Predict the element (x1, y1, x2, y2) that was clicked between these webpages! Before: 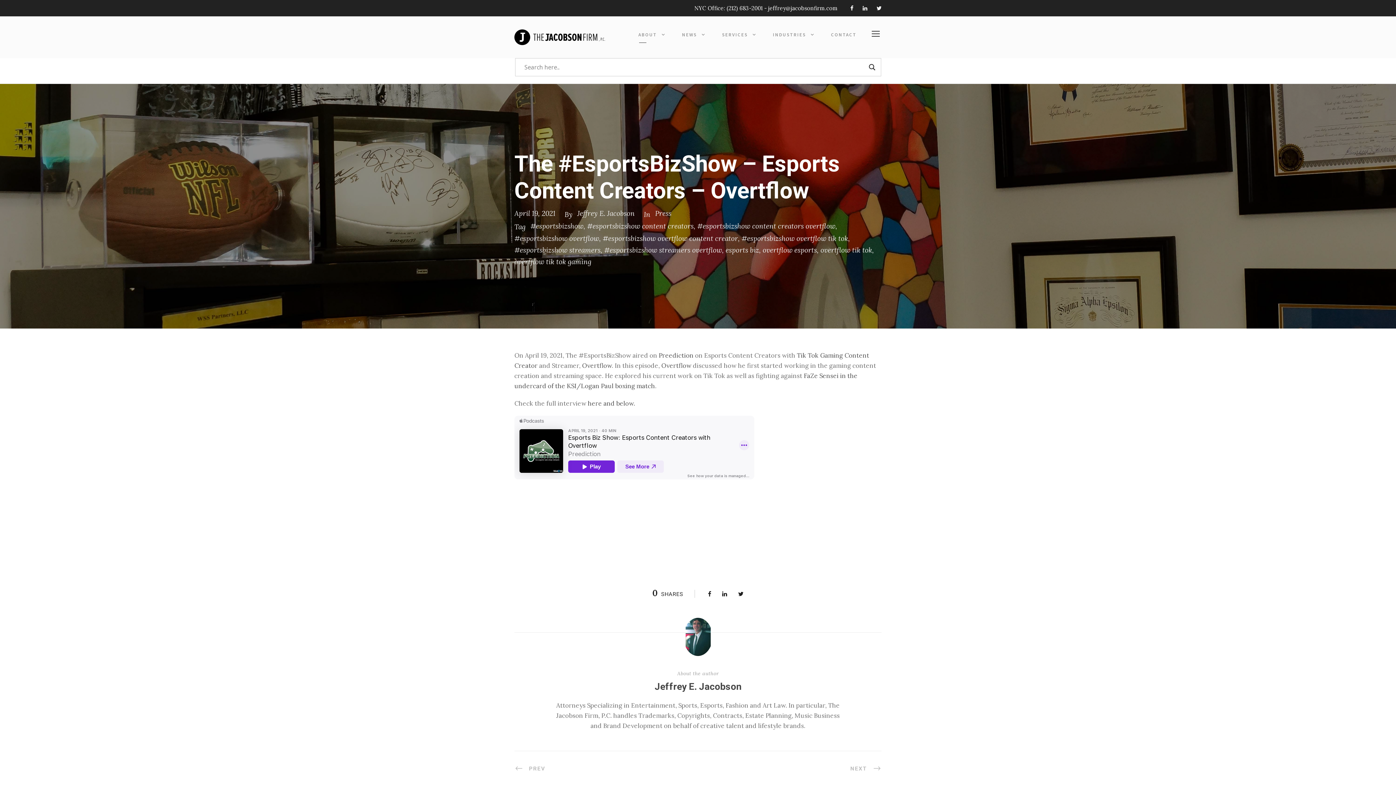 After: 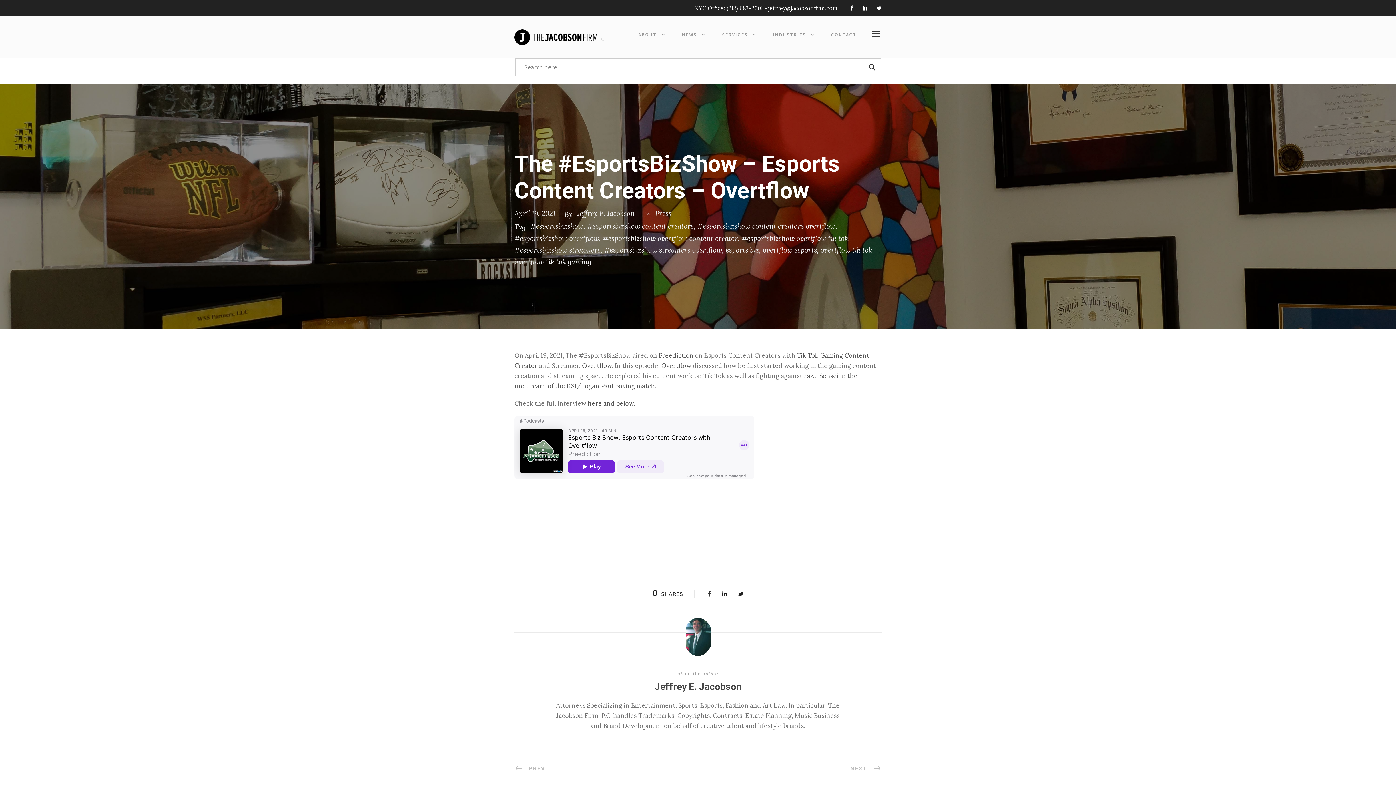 Action: bbox: (708, 590, 711, 597)